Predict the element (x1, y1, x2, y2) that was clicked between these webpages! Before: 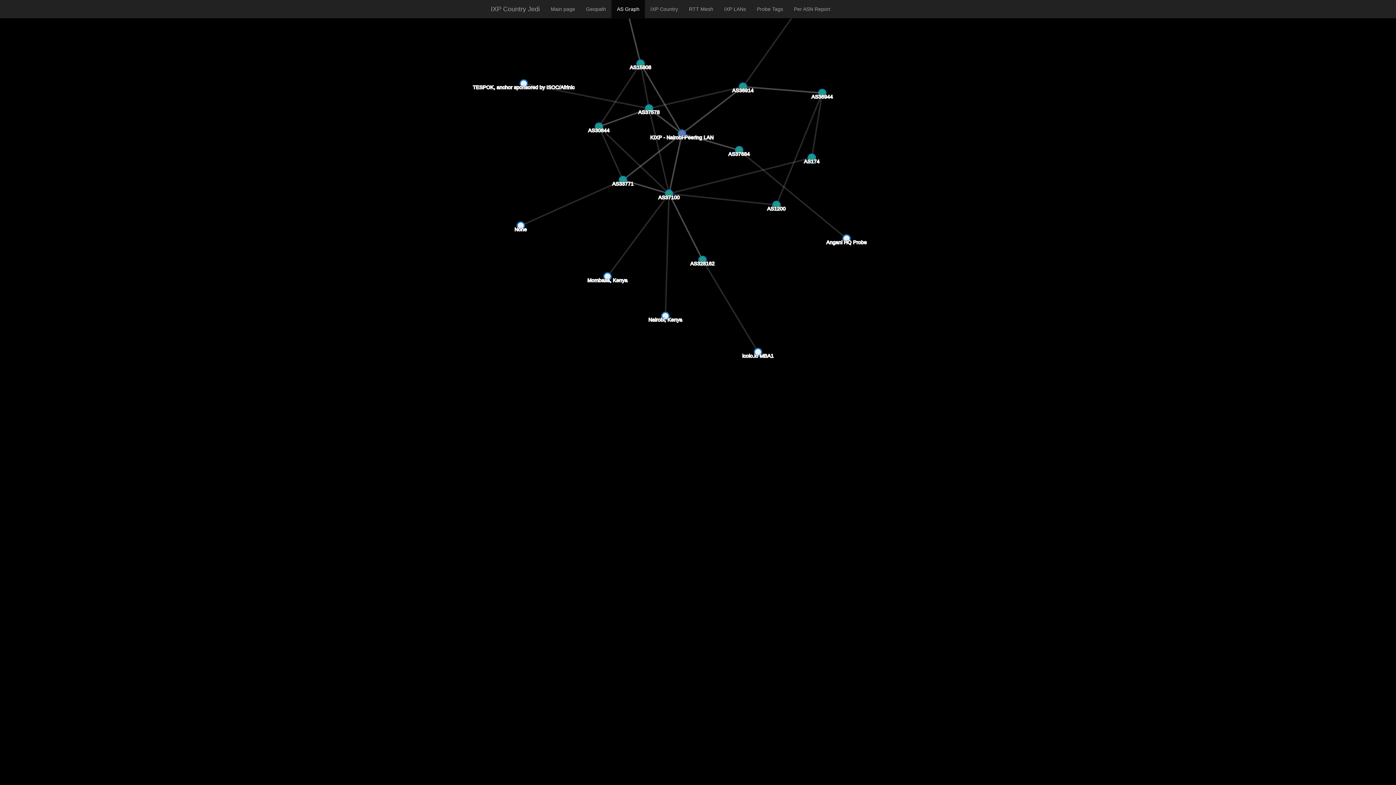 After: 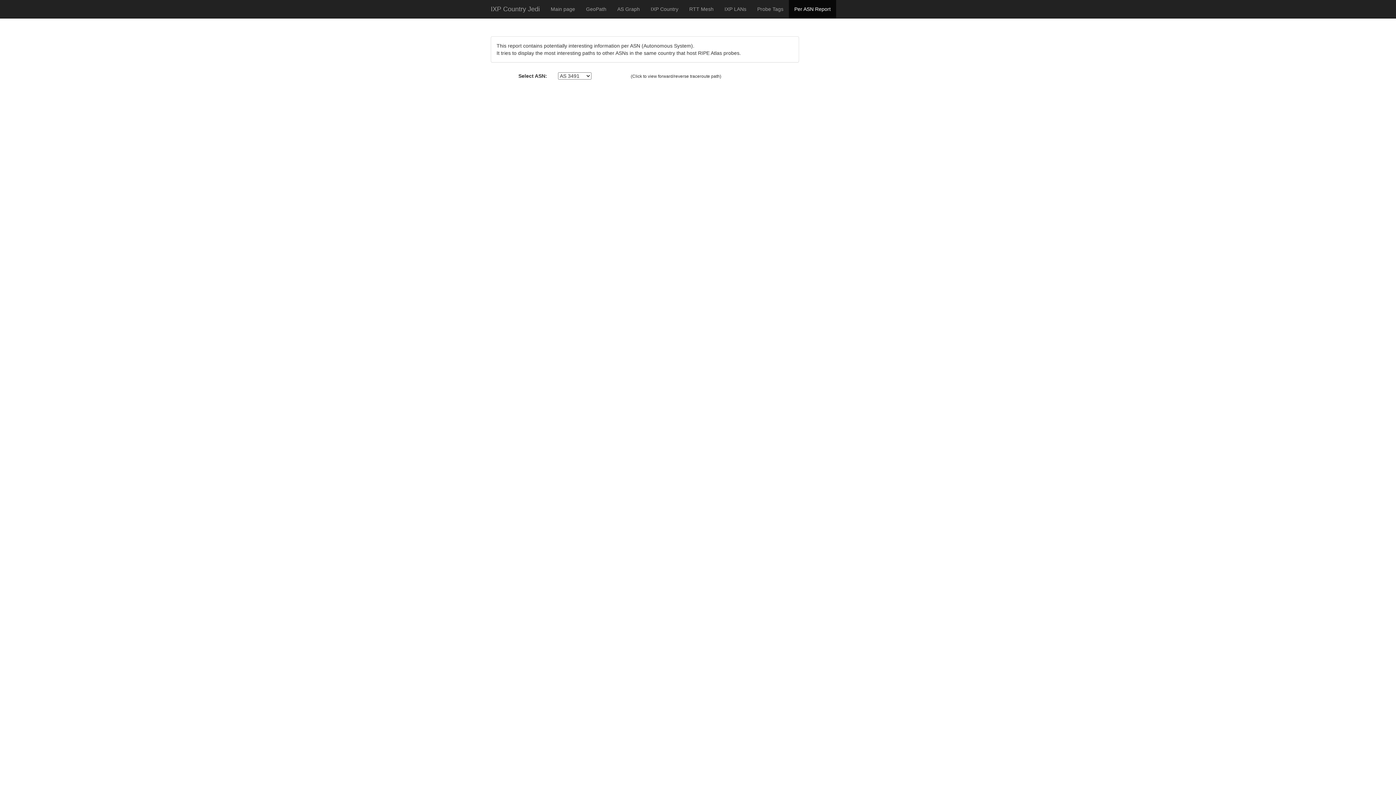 Action: bbox: (788, 0, 836, 18) label: Per ASN Report